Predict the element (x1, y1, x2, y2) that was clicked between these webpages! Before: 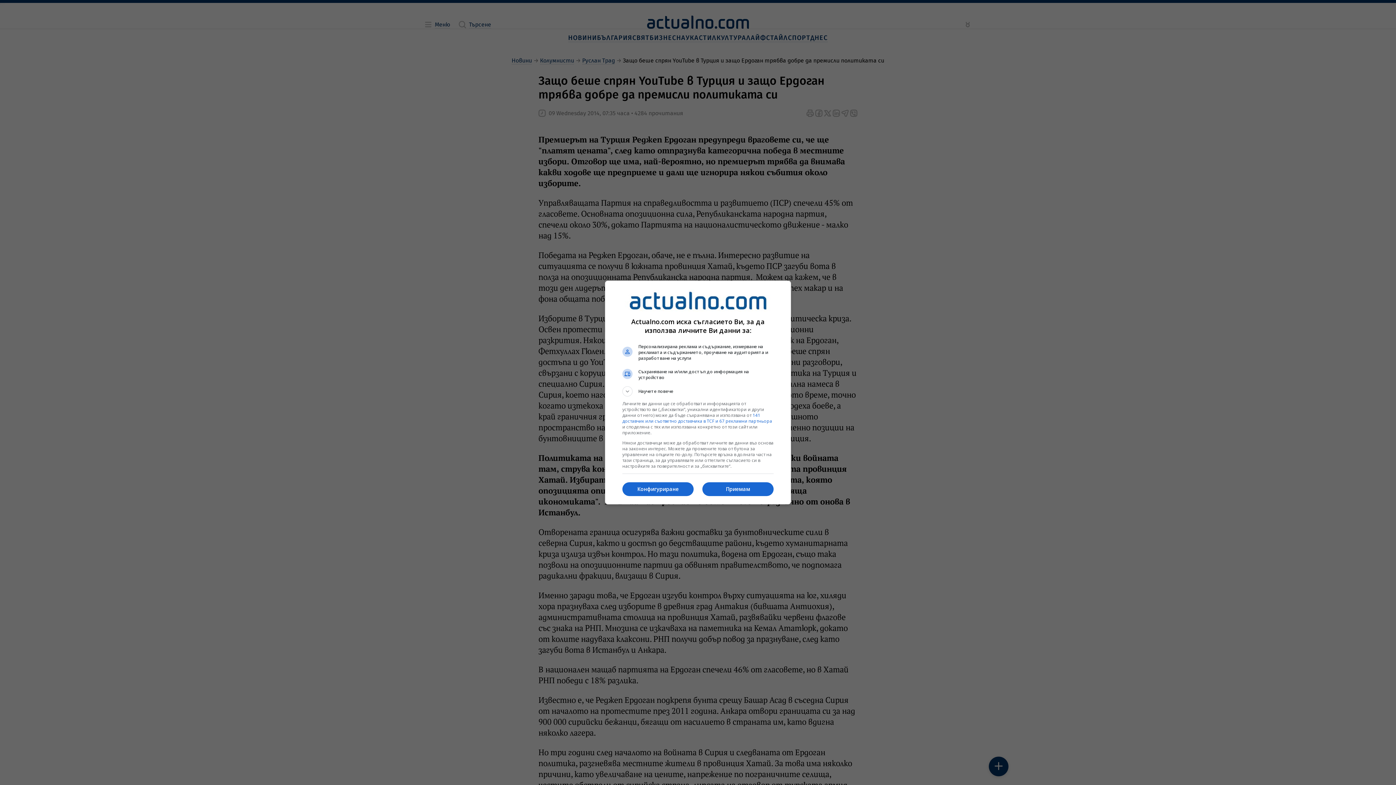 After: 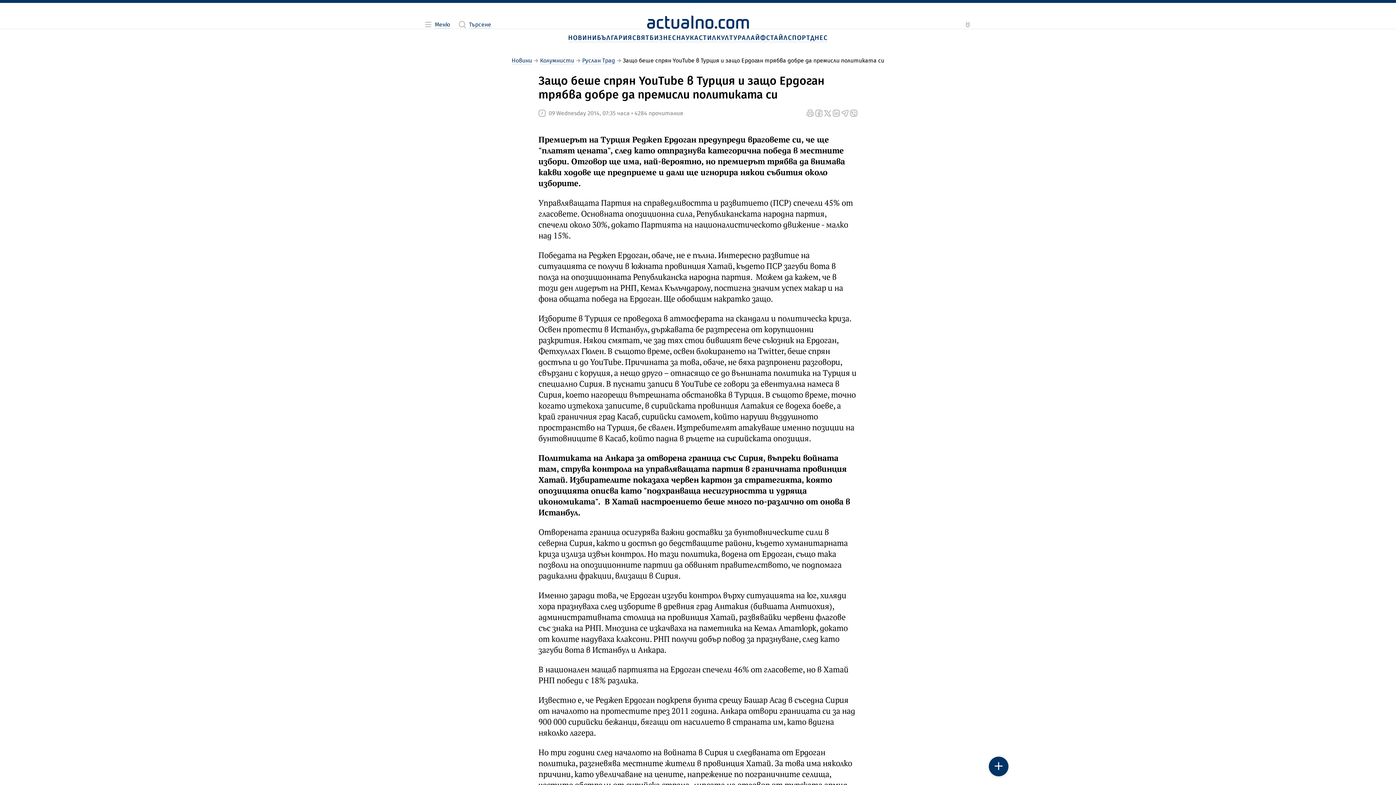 Action: bbox: (702, 482, 773, 496) label: Приемам